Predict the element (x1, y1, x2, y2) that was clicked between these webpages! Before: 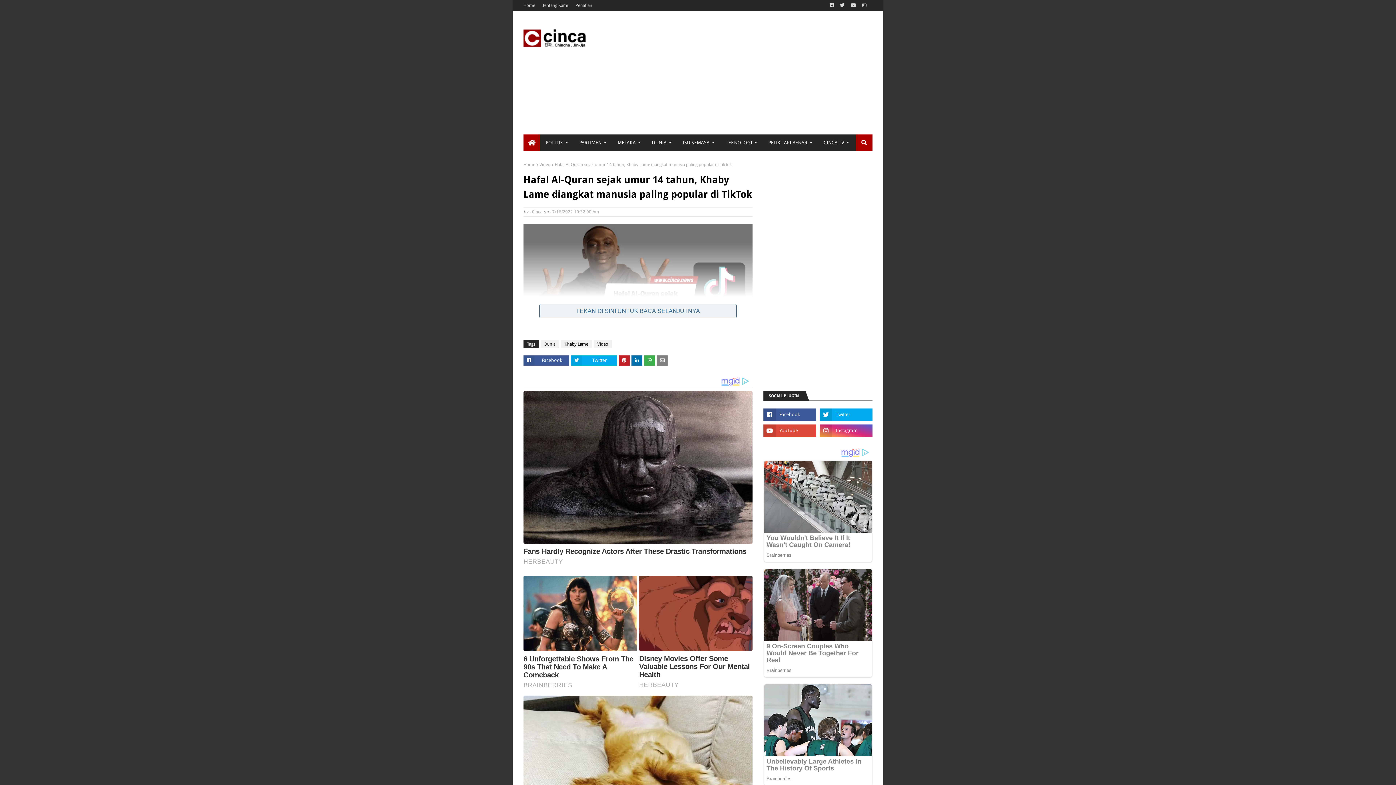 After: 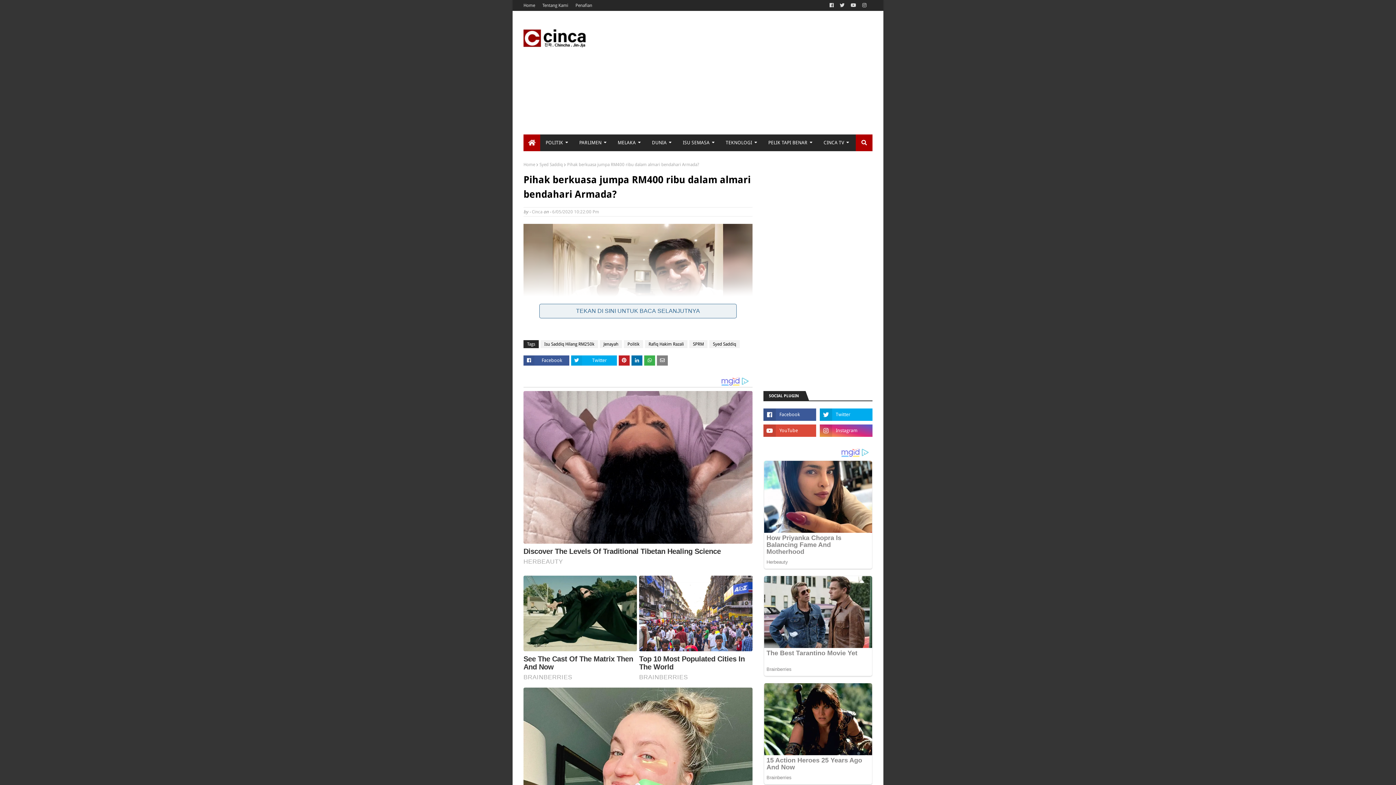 Action: bbox: (797, 754, 872, 777) label: Pihak berkuasa jumpa RM400 ribu dalam almari bendahari Armada?